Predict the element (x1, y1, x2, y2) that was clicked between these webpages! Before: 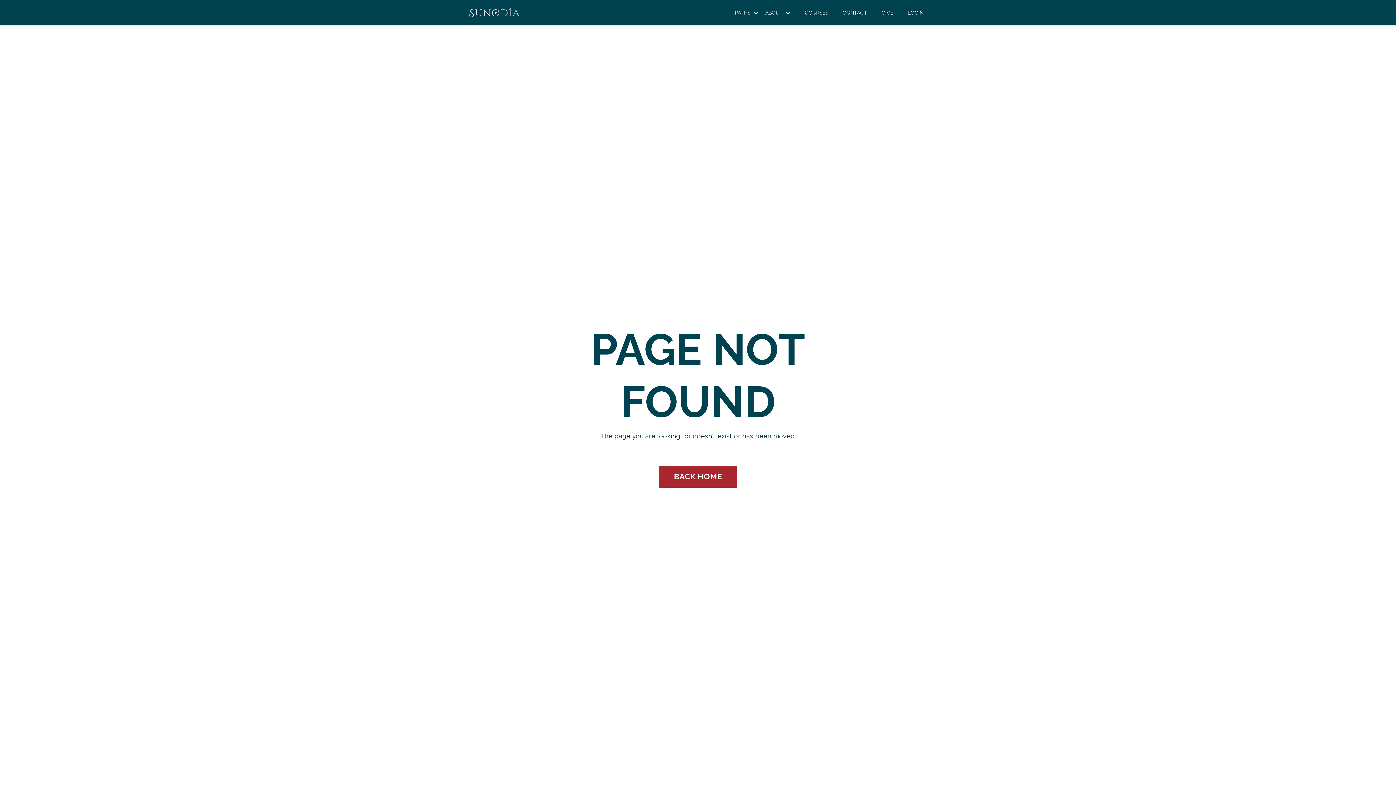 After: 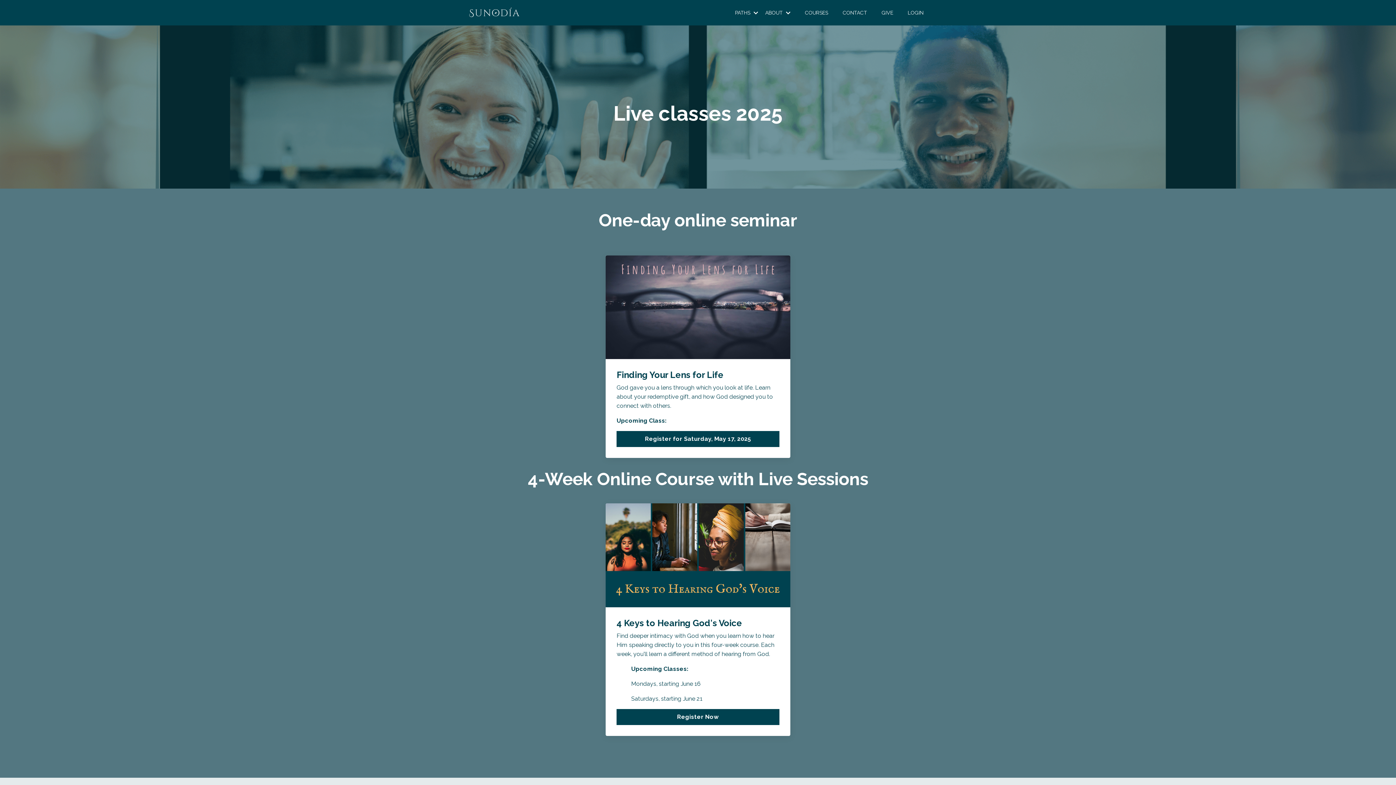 Action: bbox: (805, 8, 828, 16) label: COURSES